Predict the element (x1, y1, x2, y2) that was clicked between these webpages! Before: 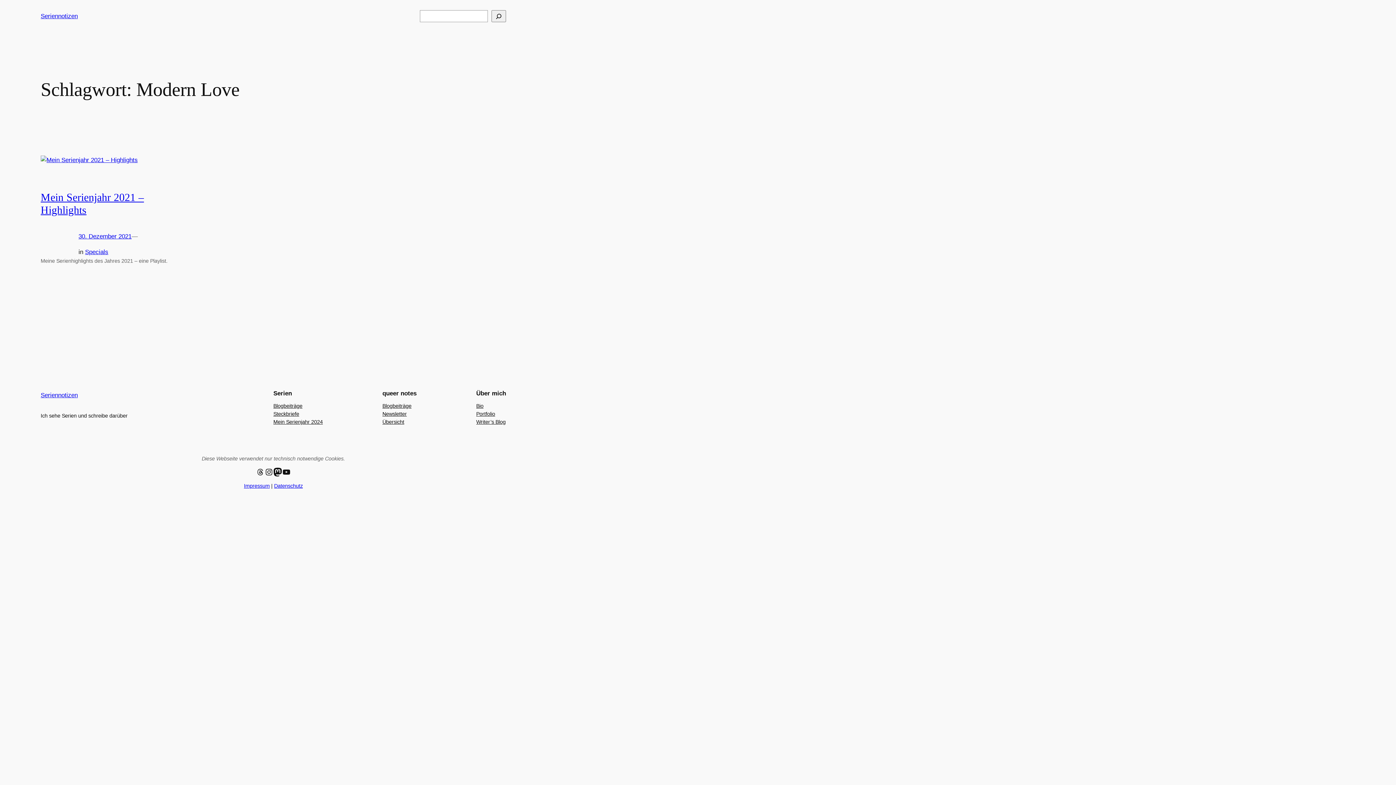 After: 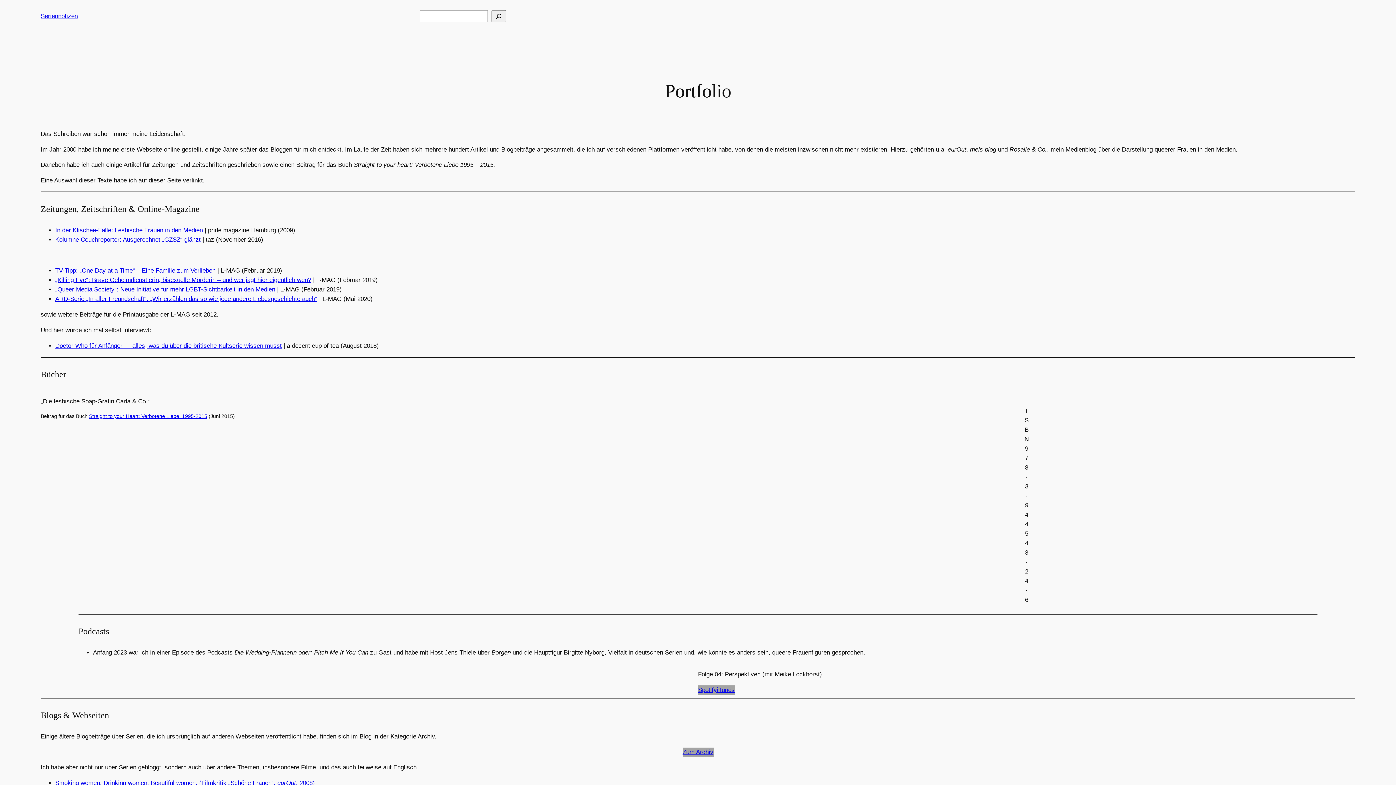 Action: bbox: (476, 410, 495, 418) label: Portfolio